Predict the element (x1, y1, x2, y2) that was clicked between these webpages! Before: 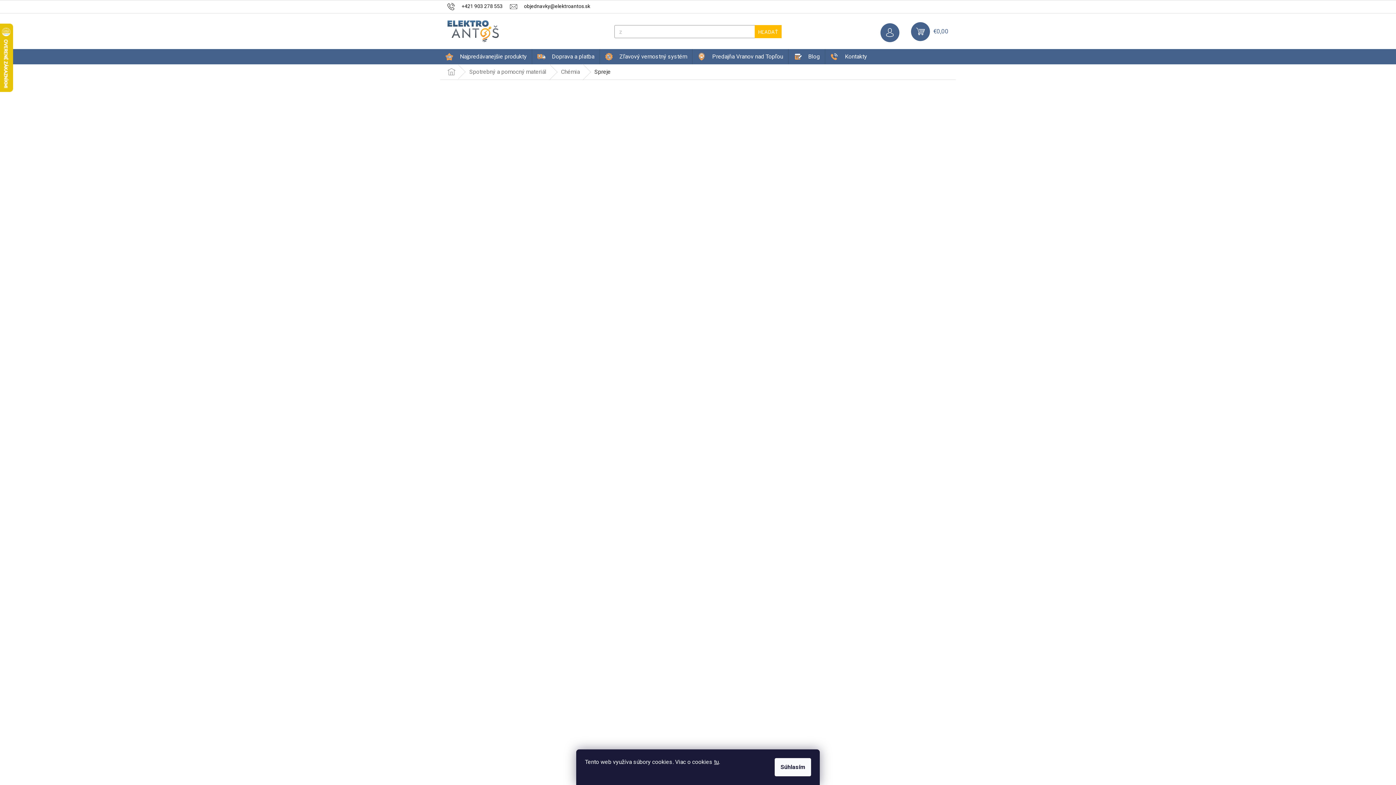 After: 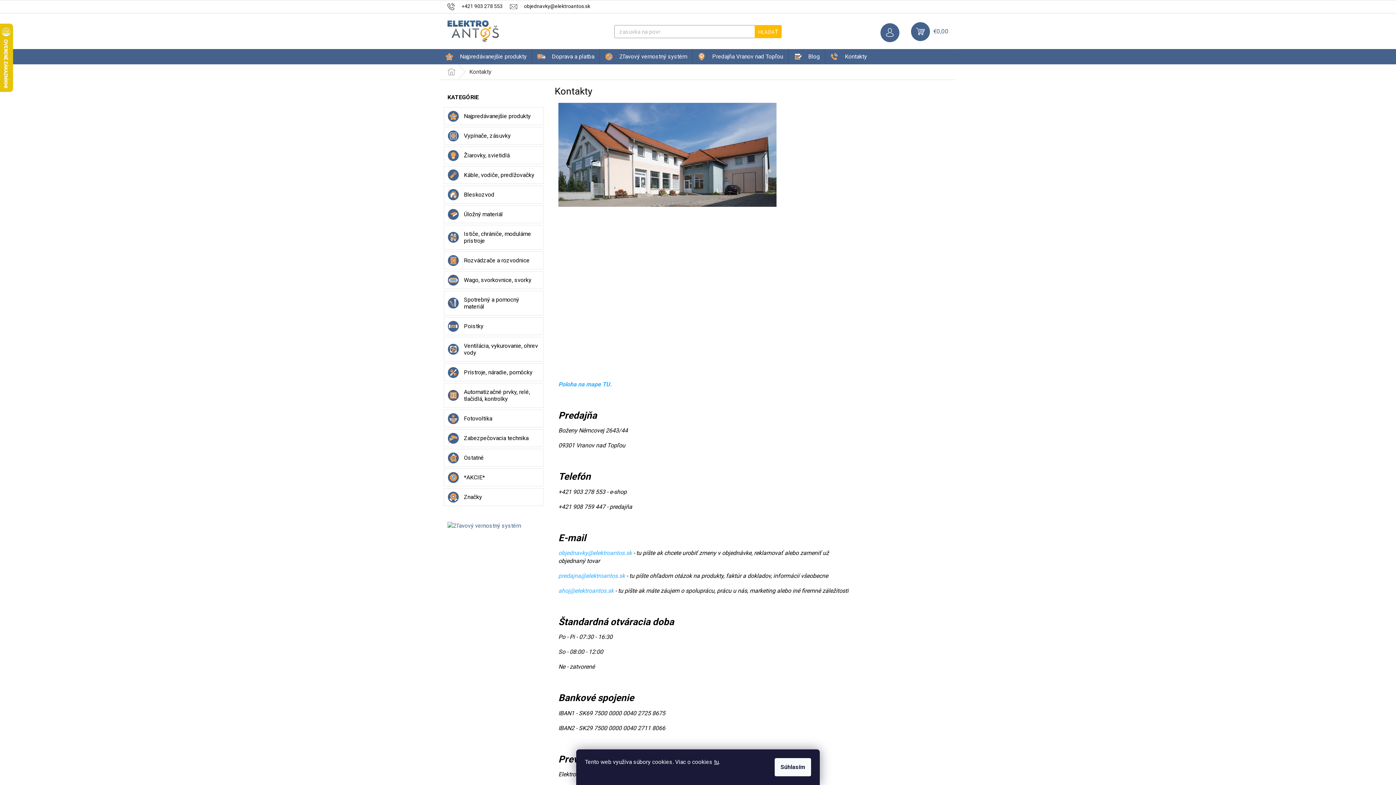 Action: bbox: (825, 49, 872, 64) label: Kontakty